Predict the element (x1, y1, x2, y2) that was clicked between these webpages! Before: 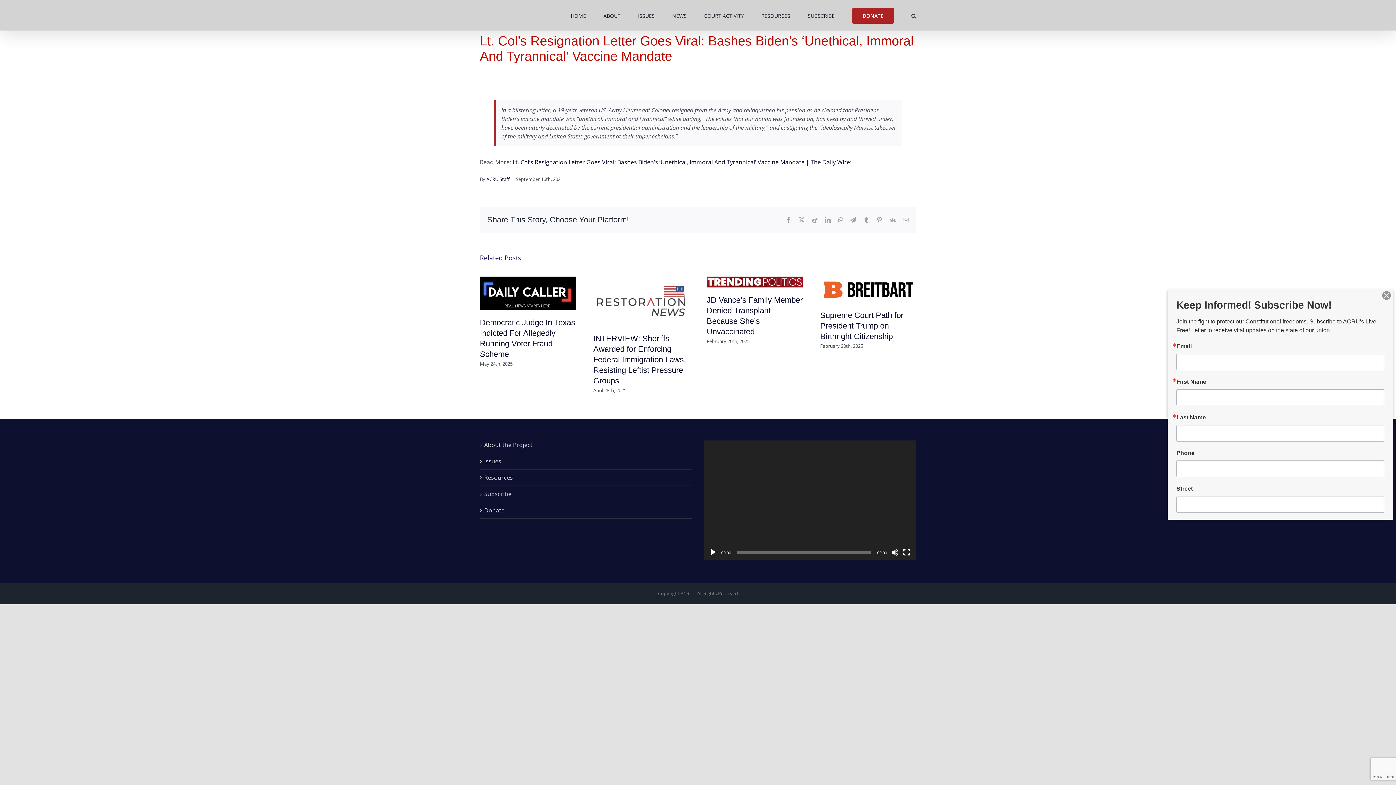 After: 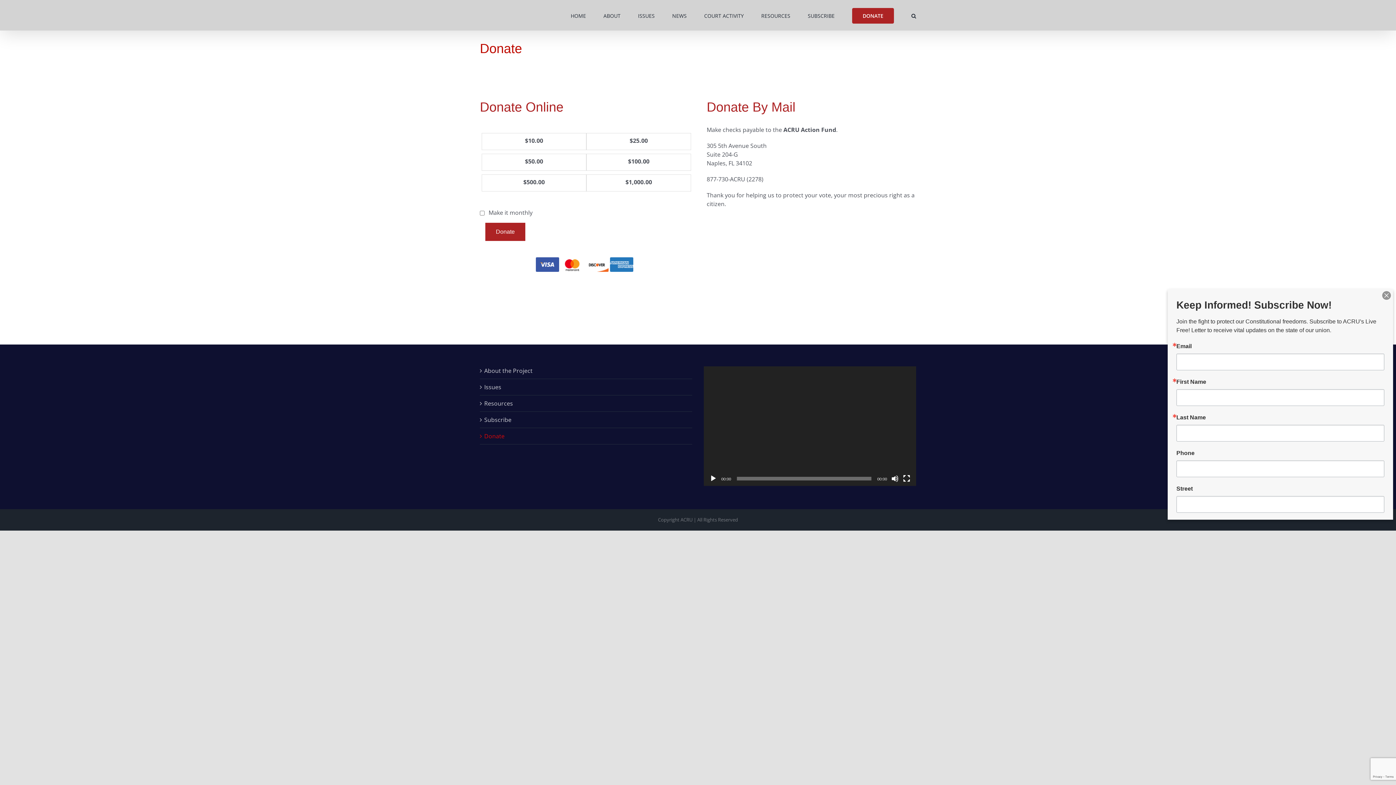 Action: label: Donate bbox: (484, 506, 688, 514)